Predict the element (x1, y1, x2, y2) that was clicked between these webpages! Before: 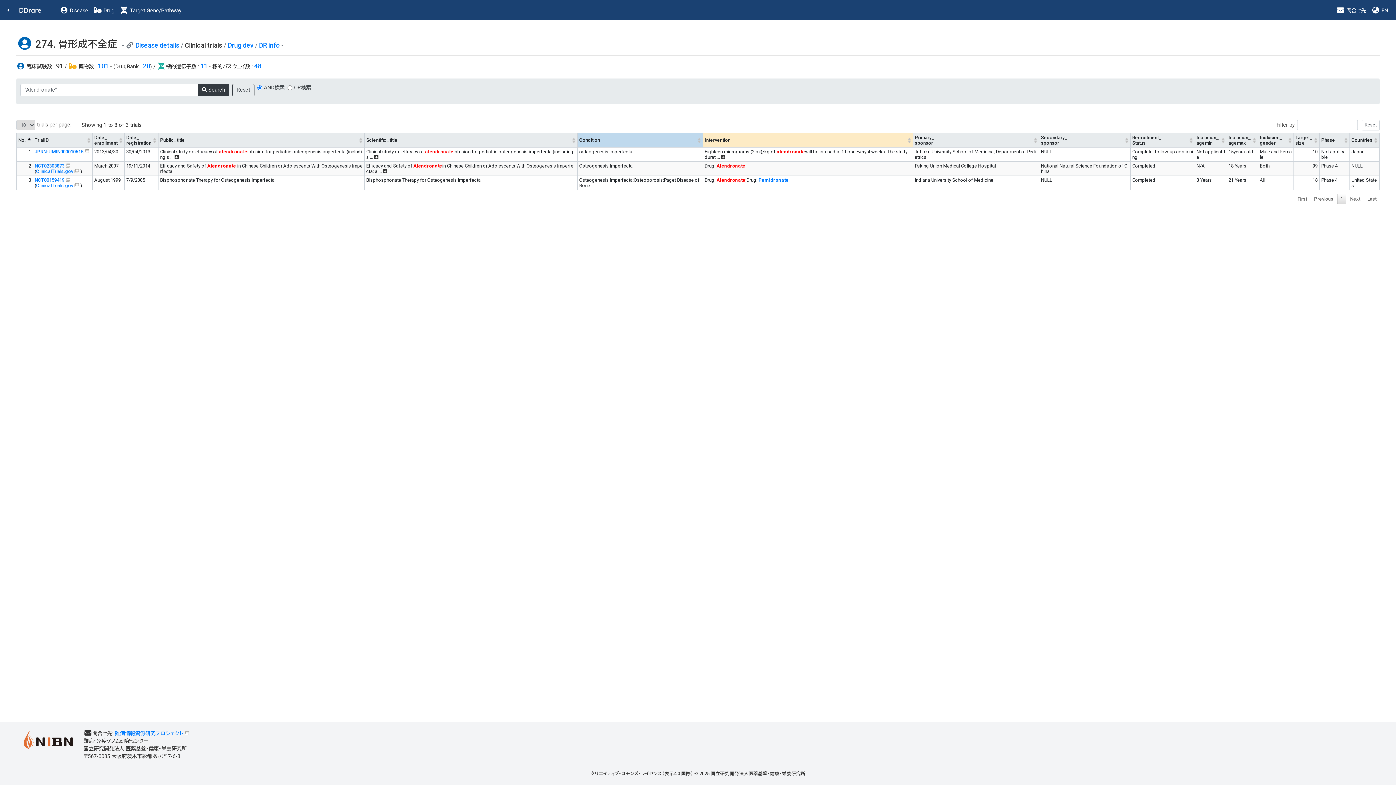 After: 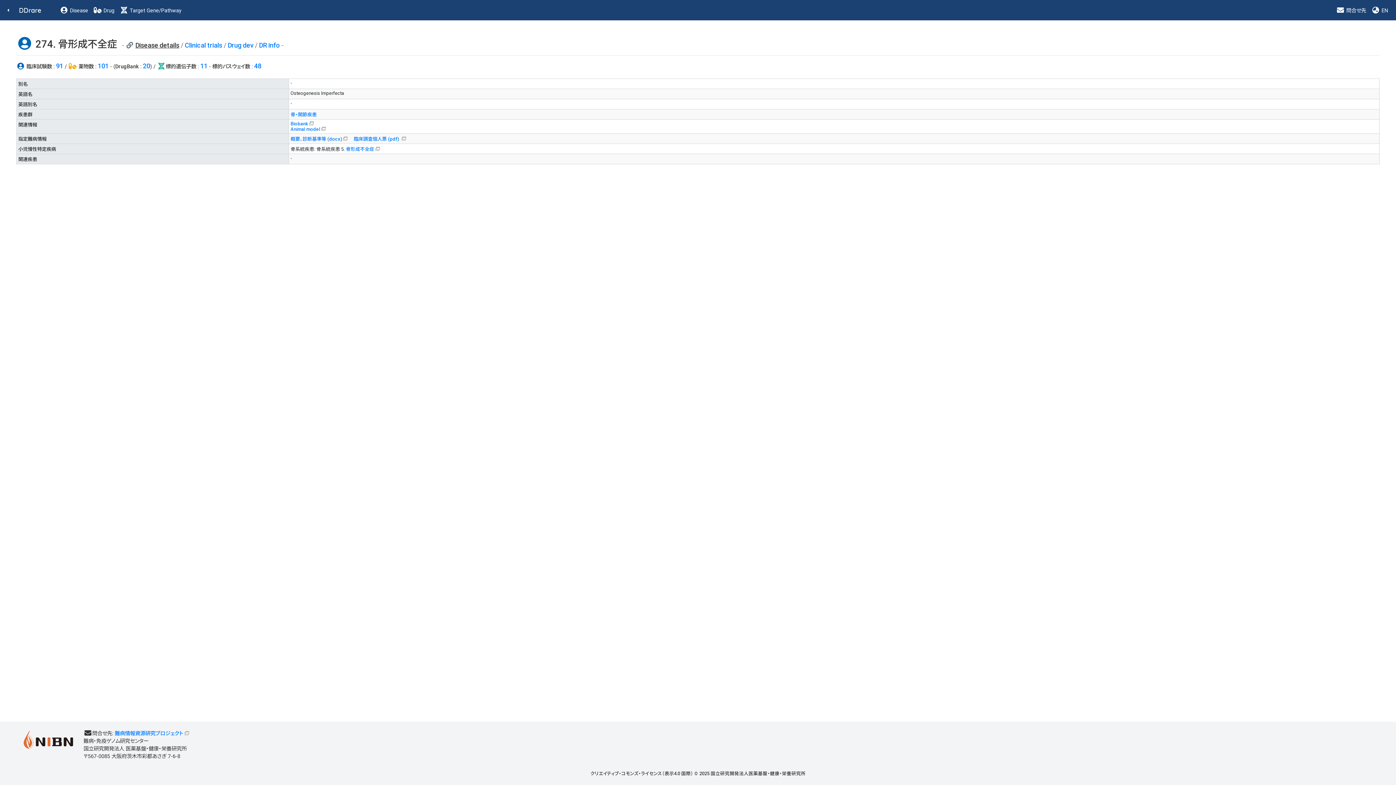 Action: label: Disease details bbox: (135, 41, 179, 49)